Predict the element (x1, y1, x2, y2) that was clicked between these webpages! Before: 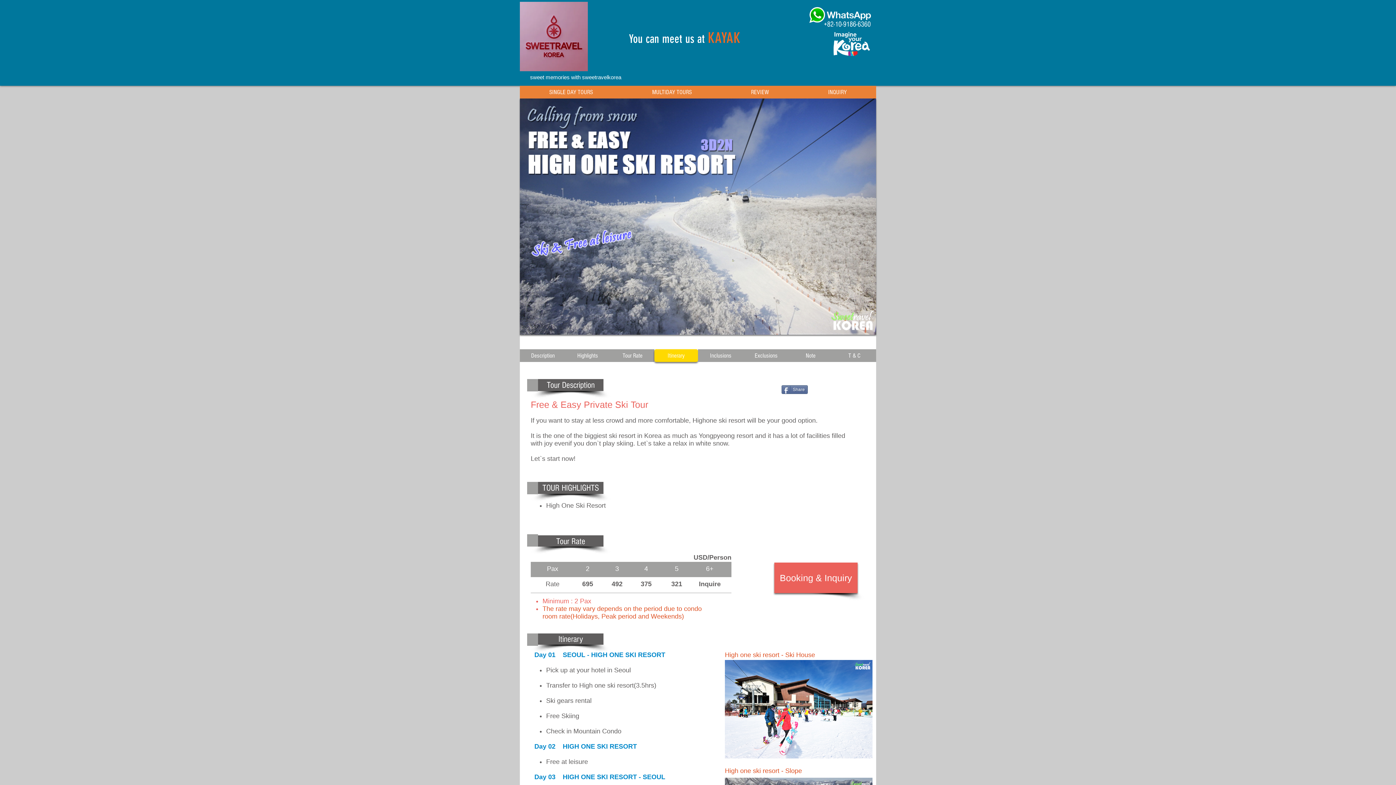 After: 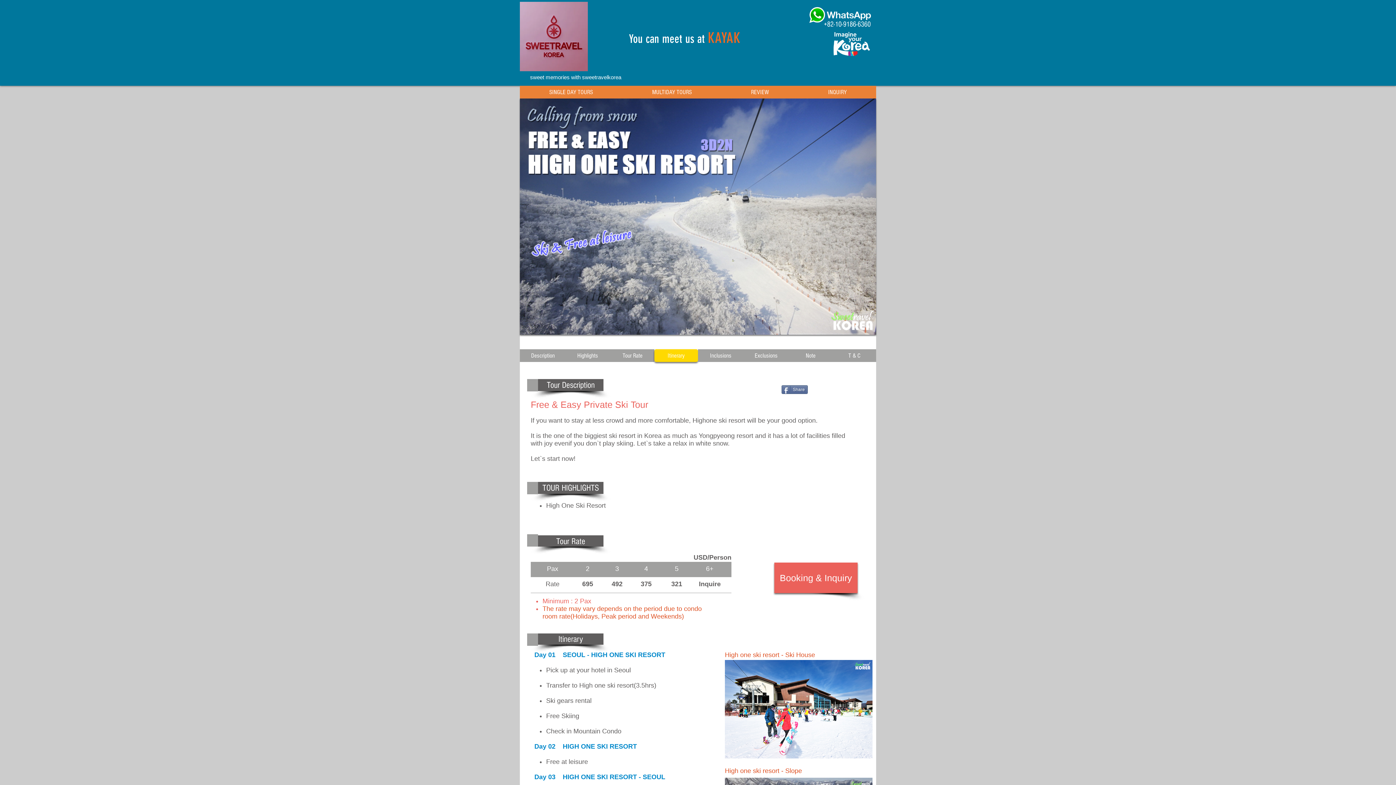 Action: label: Inclusions bbox: (698, 349, 743, 362)